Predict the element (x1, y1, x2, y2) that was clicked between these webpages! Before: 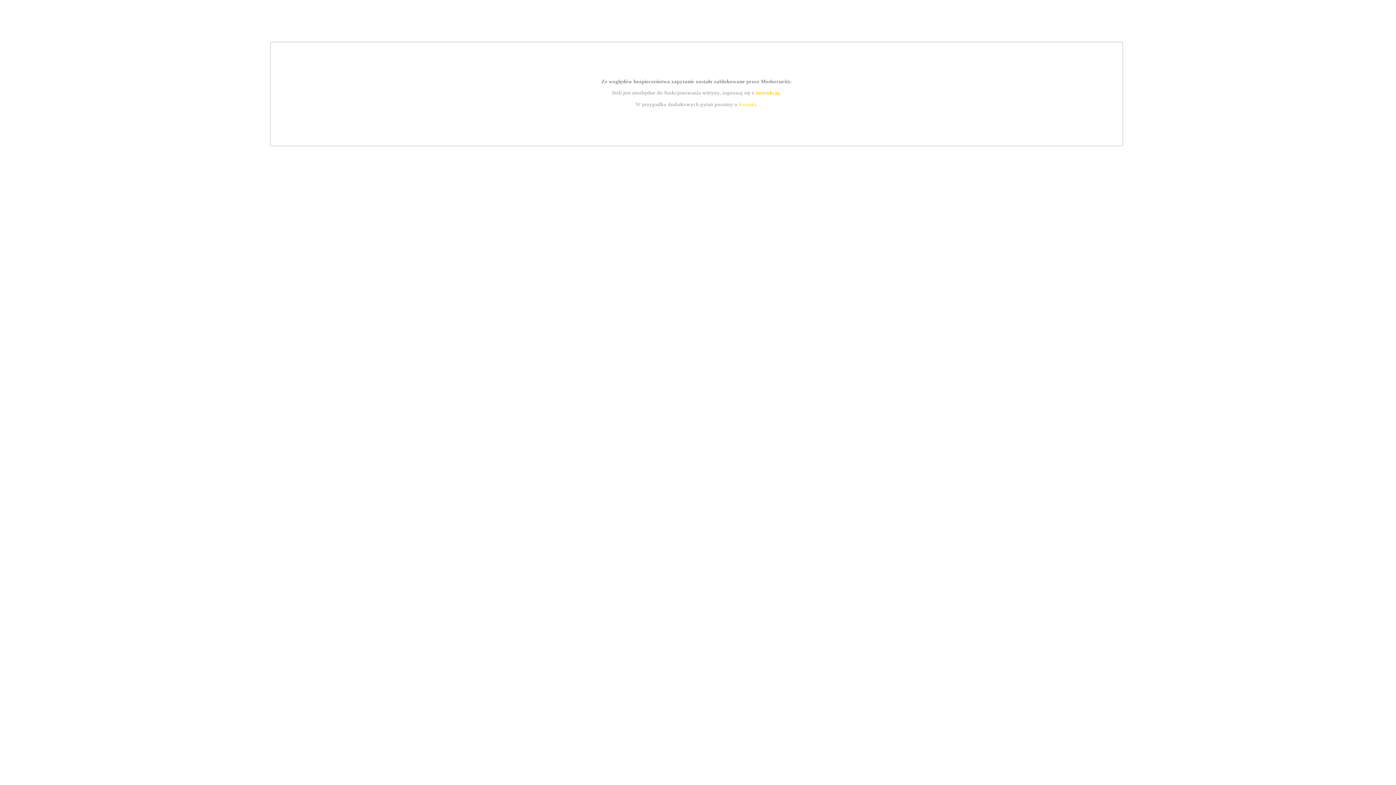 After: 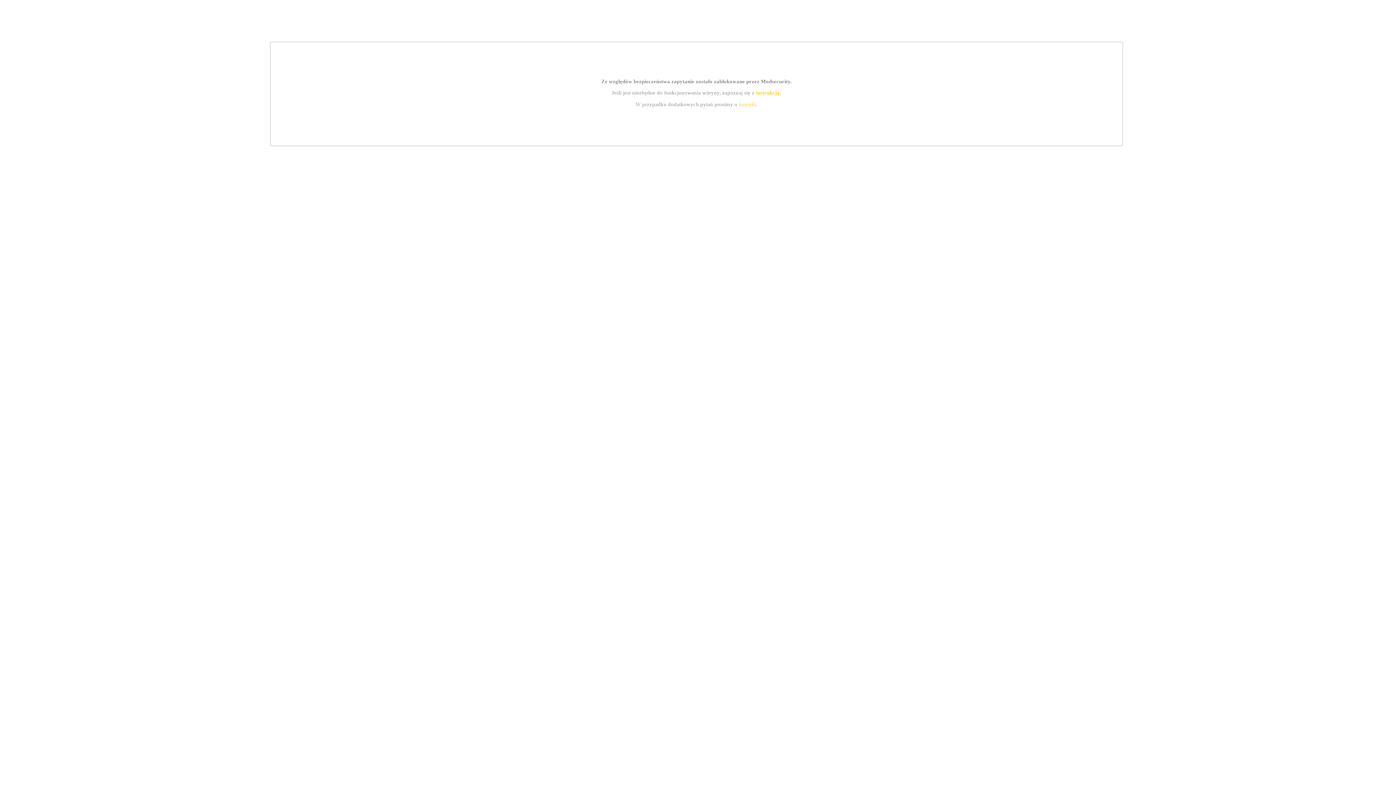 Action: bbox: (739, 101, 756, 107) label: kontakt